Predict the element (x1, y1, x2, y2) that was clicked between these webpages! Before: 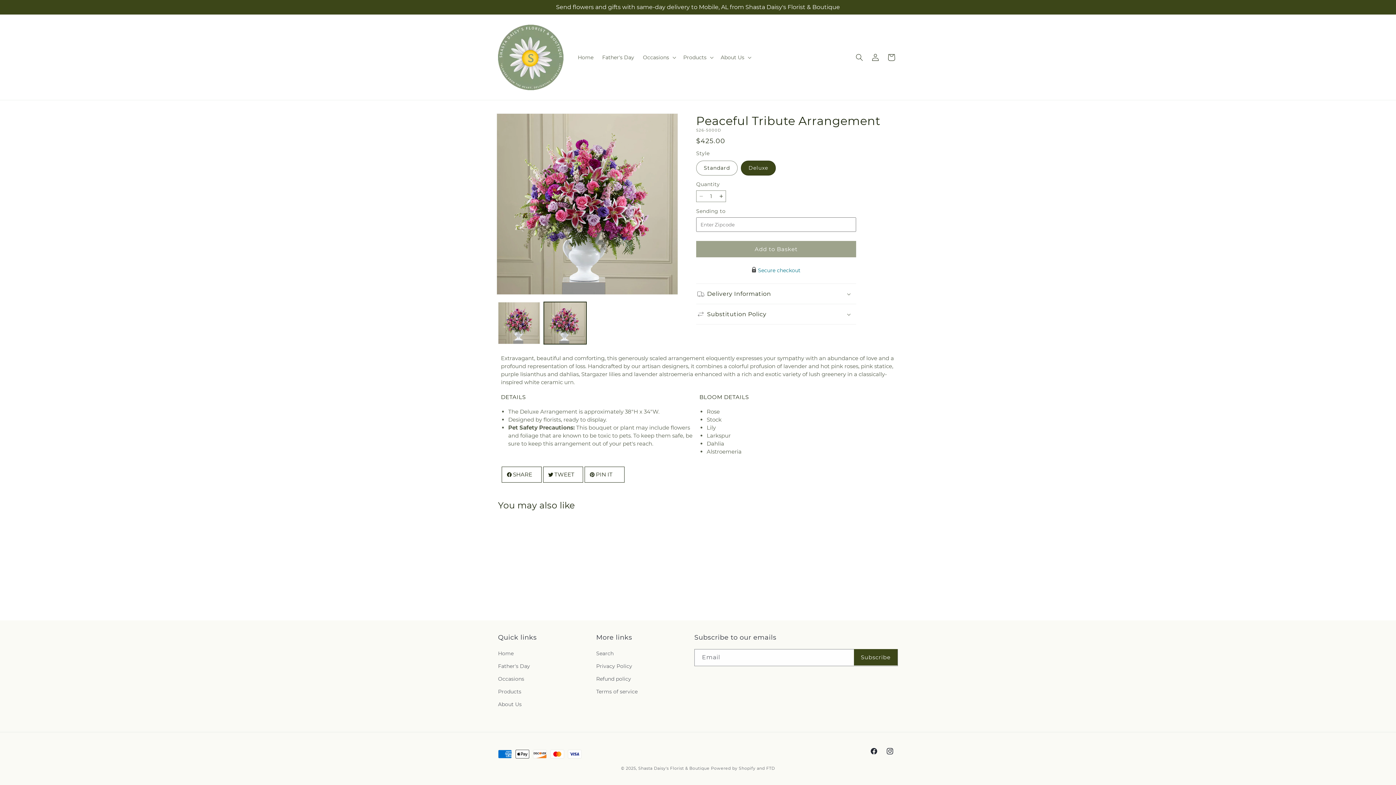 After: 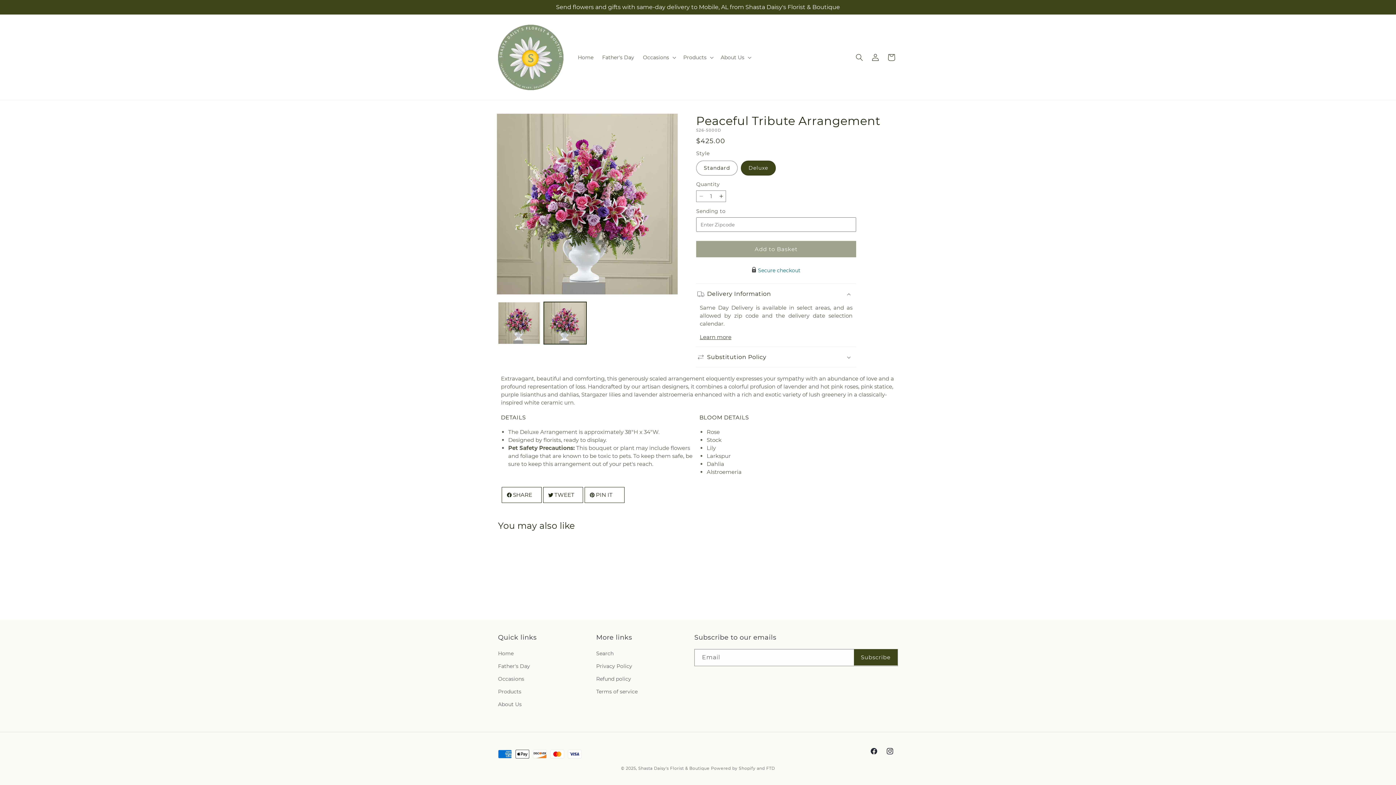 Action: bbox: (696, 284, 856, 304) label: Delivery Information